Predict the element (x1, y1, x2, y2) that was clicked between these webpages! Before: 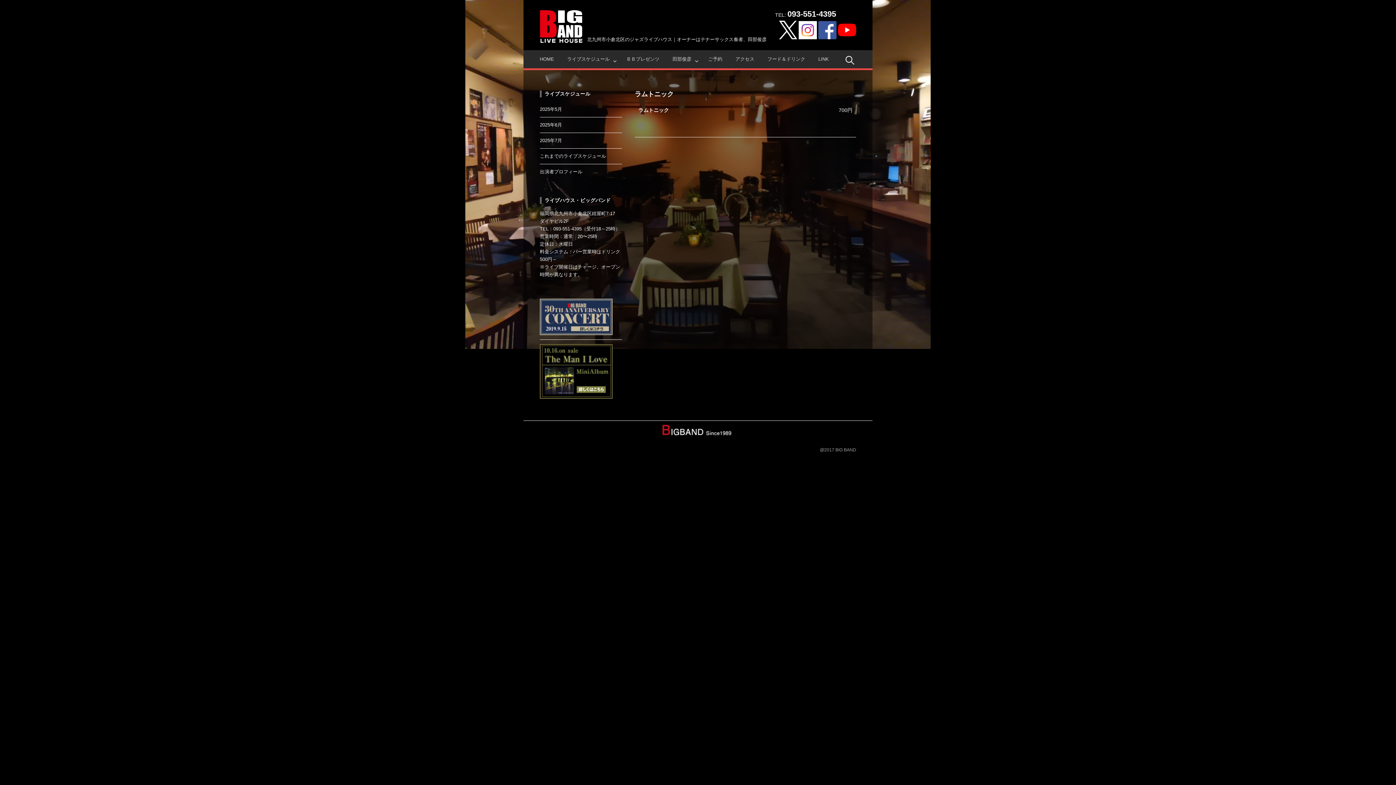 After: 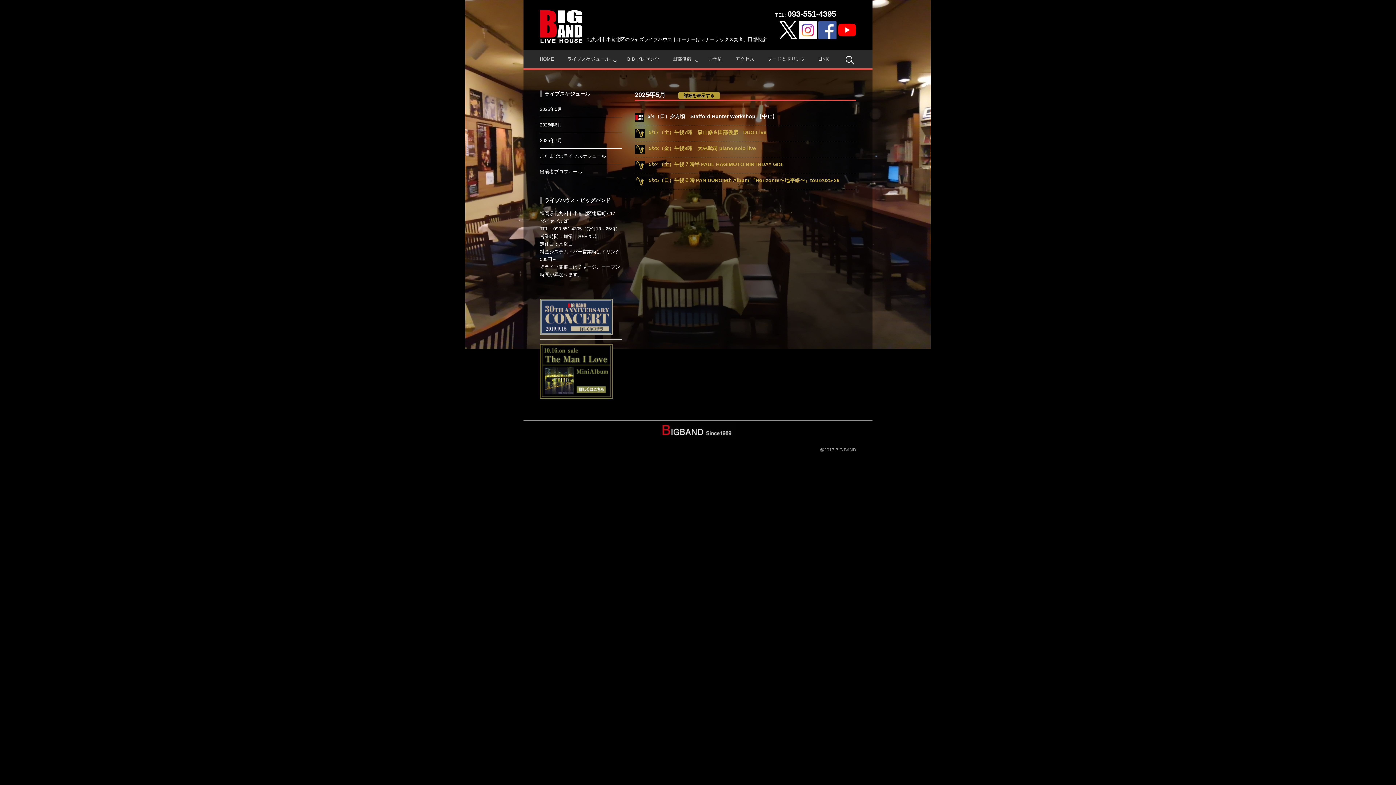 Action: label: 2025年5月 bbox: (540, 106, 562, 112)